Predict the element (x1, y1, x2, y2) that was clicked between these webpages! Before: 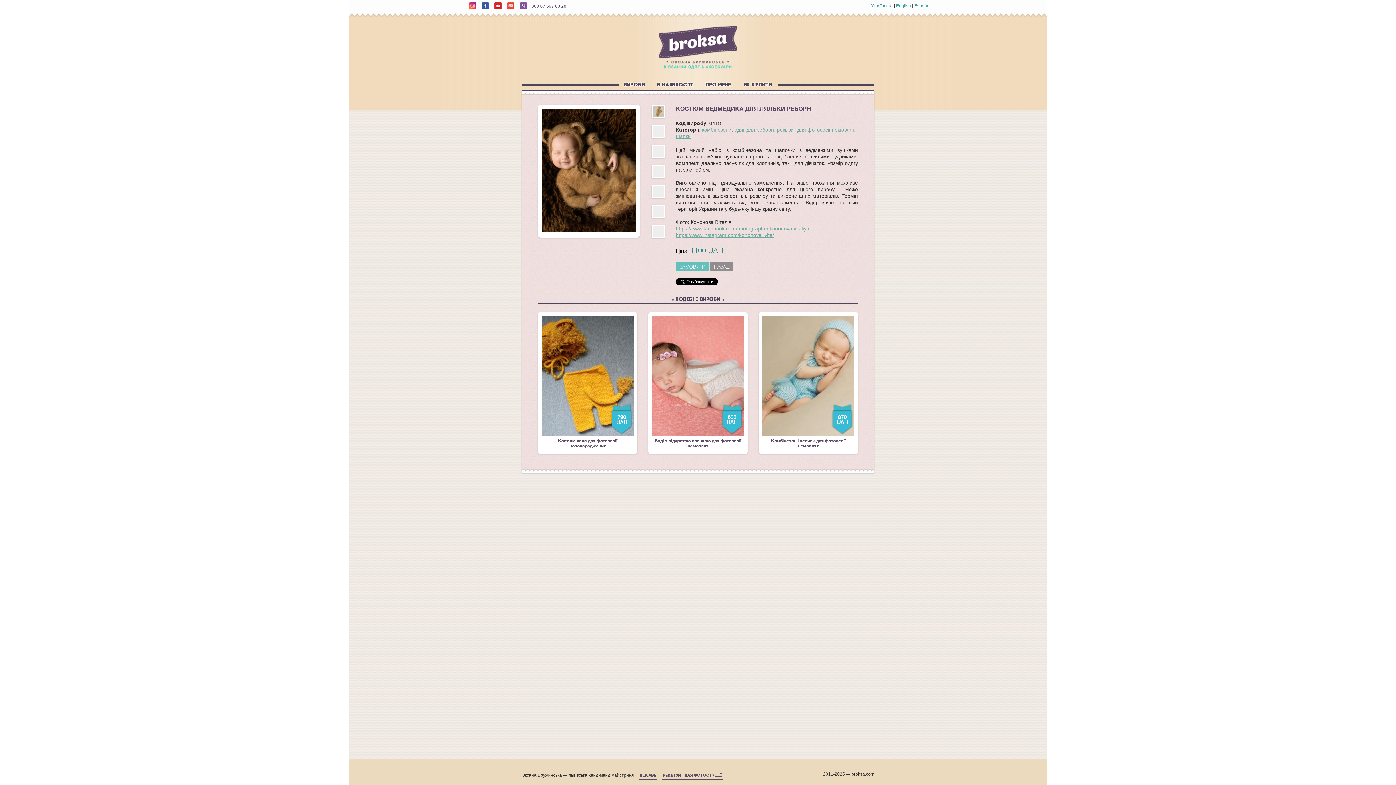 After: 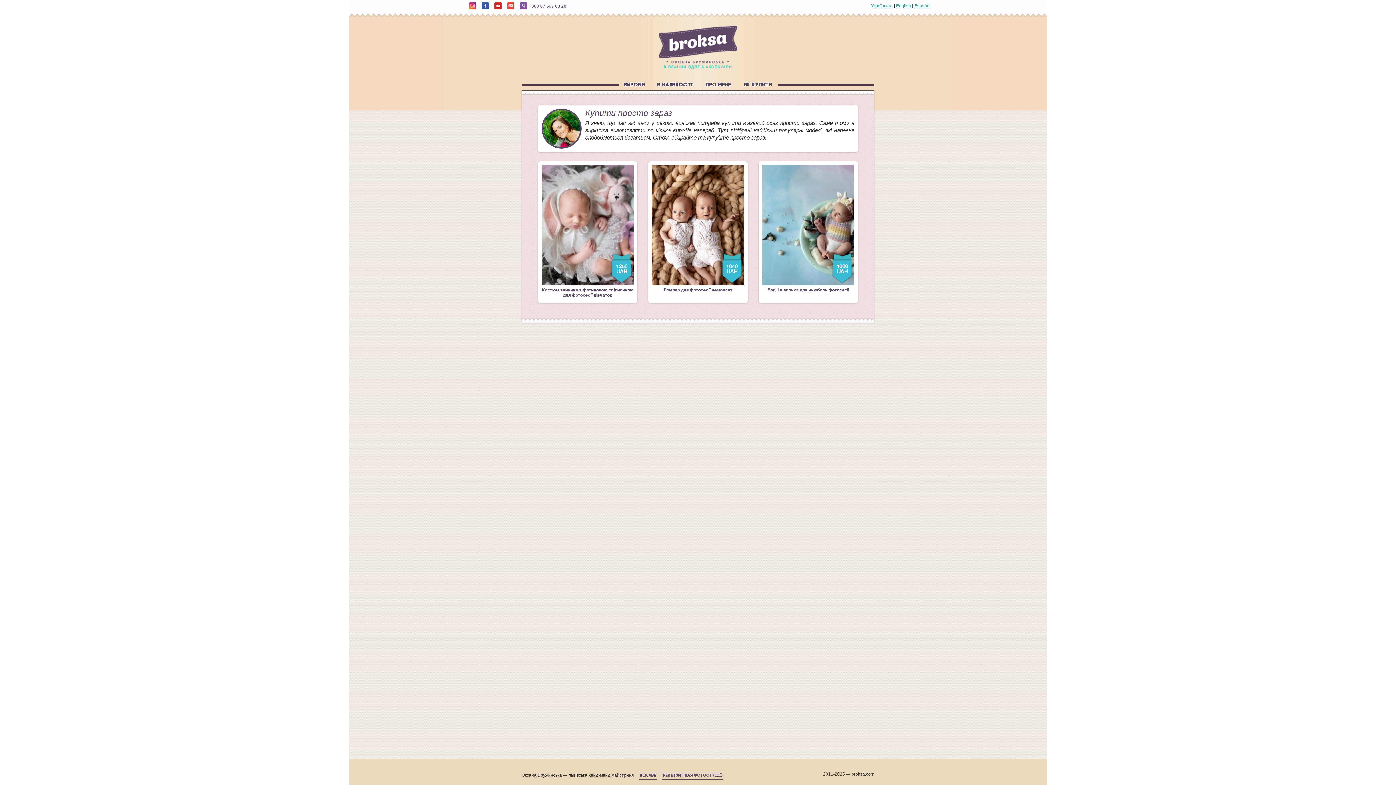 Action: label: В НАЯВНОСТІ bbox: (657, 82, 693, 88)